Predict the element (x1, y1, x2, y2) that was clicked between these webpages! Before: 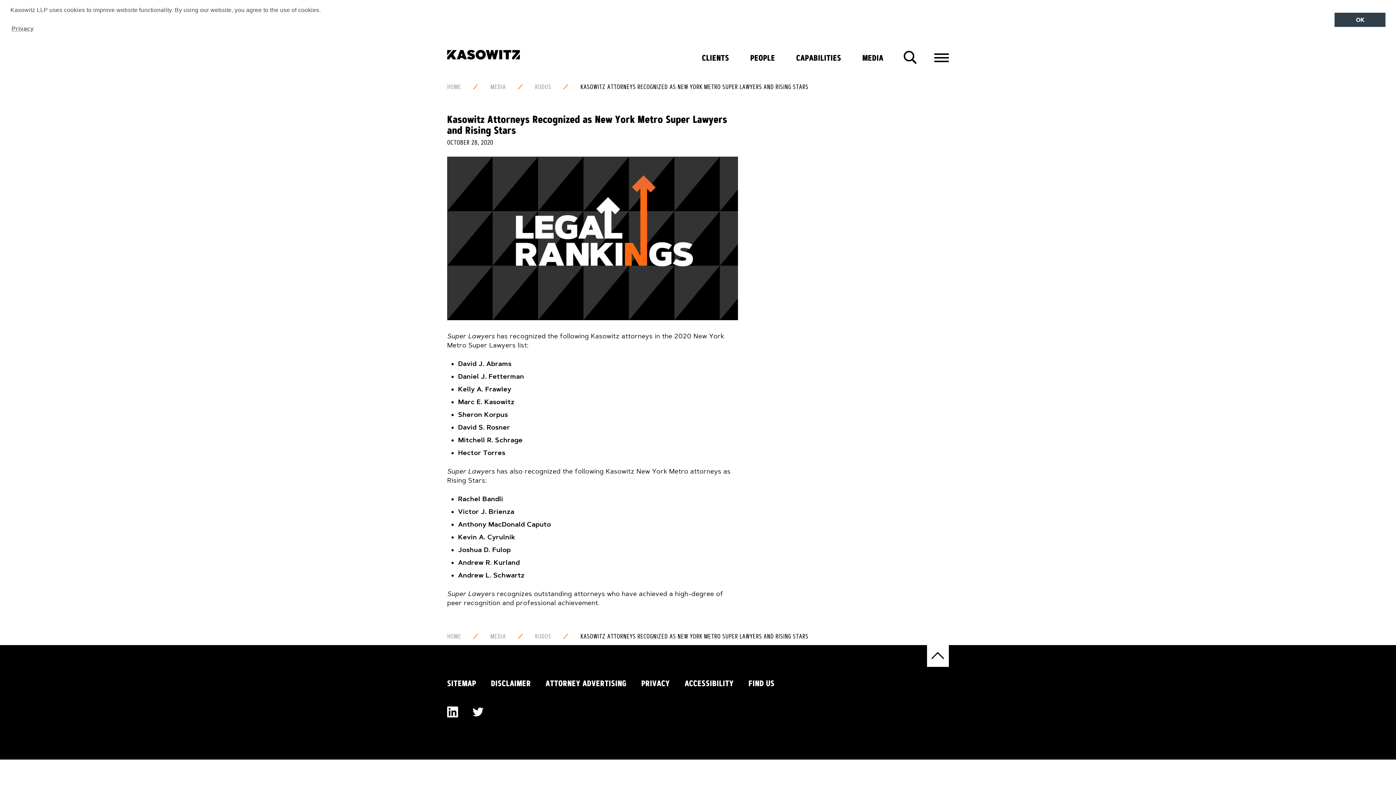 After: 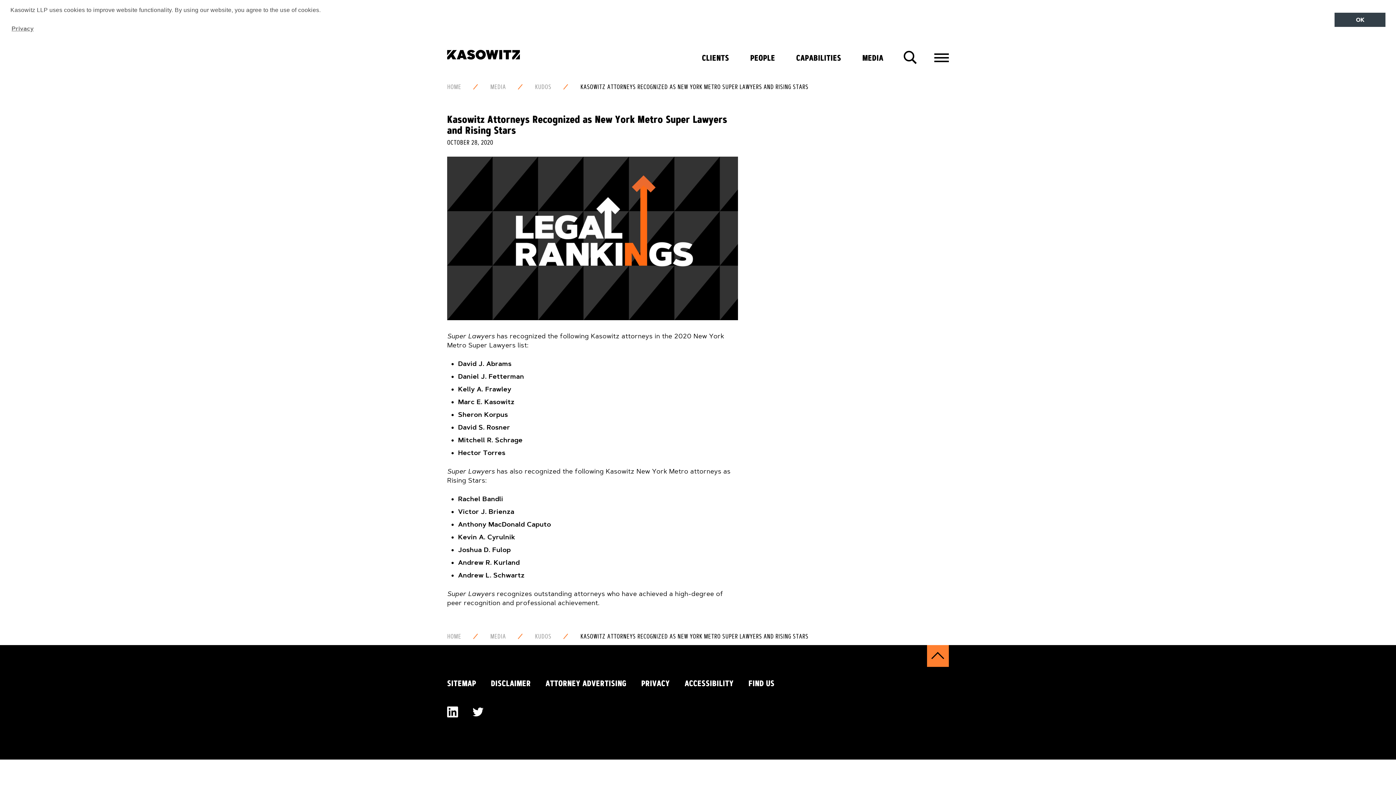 Action: label: Back to top bbox: (927, 645, 949, 667)